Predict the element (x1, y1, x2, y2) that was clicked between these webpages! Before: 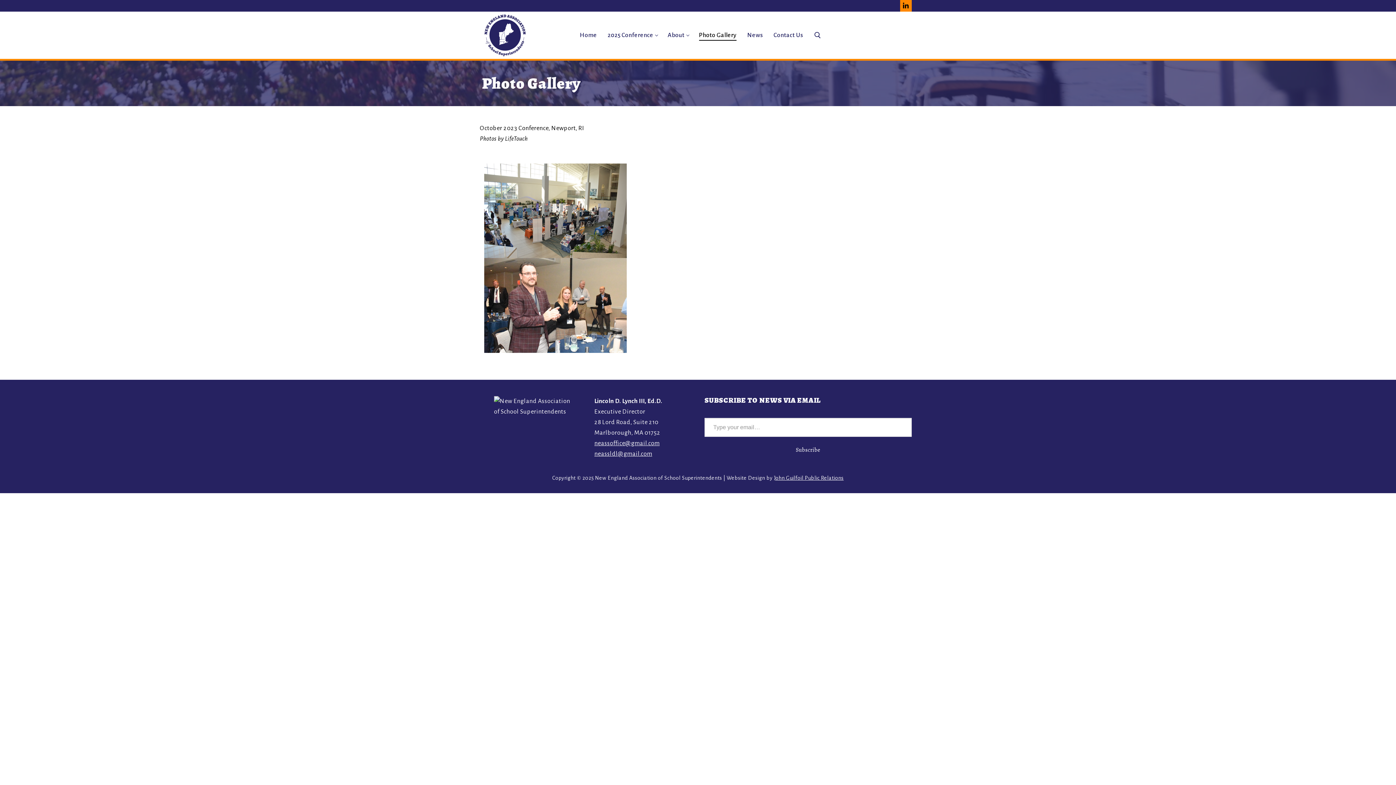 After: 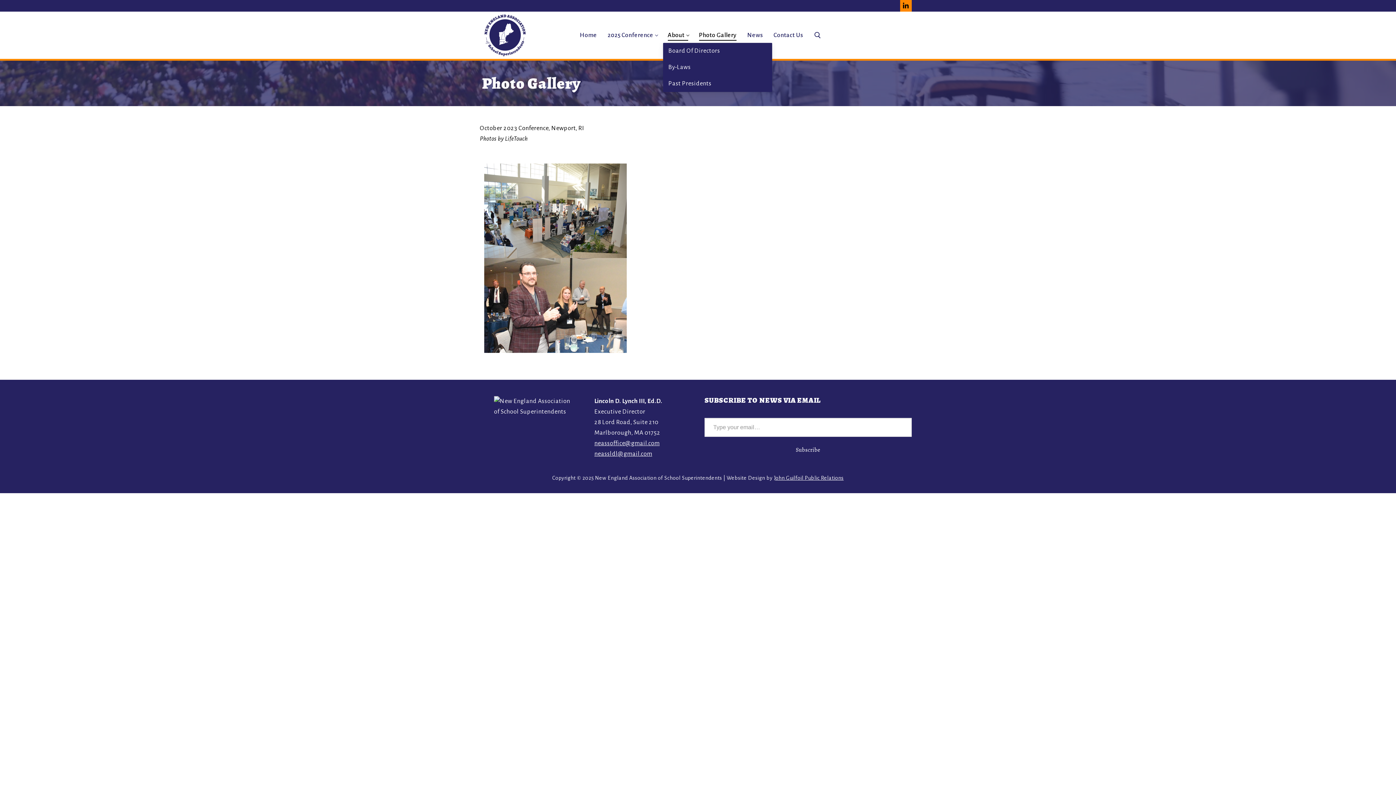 Action: label: About
  bbox: (663, 27, 693, 43)